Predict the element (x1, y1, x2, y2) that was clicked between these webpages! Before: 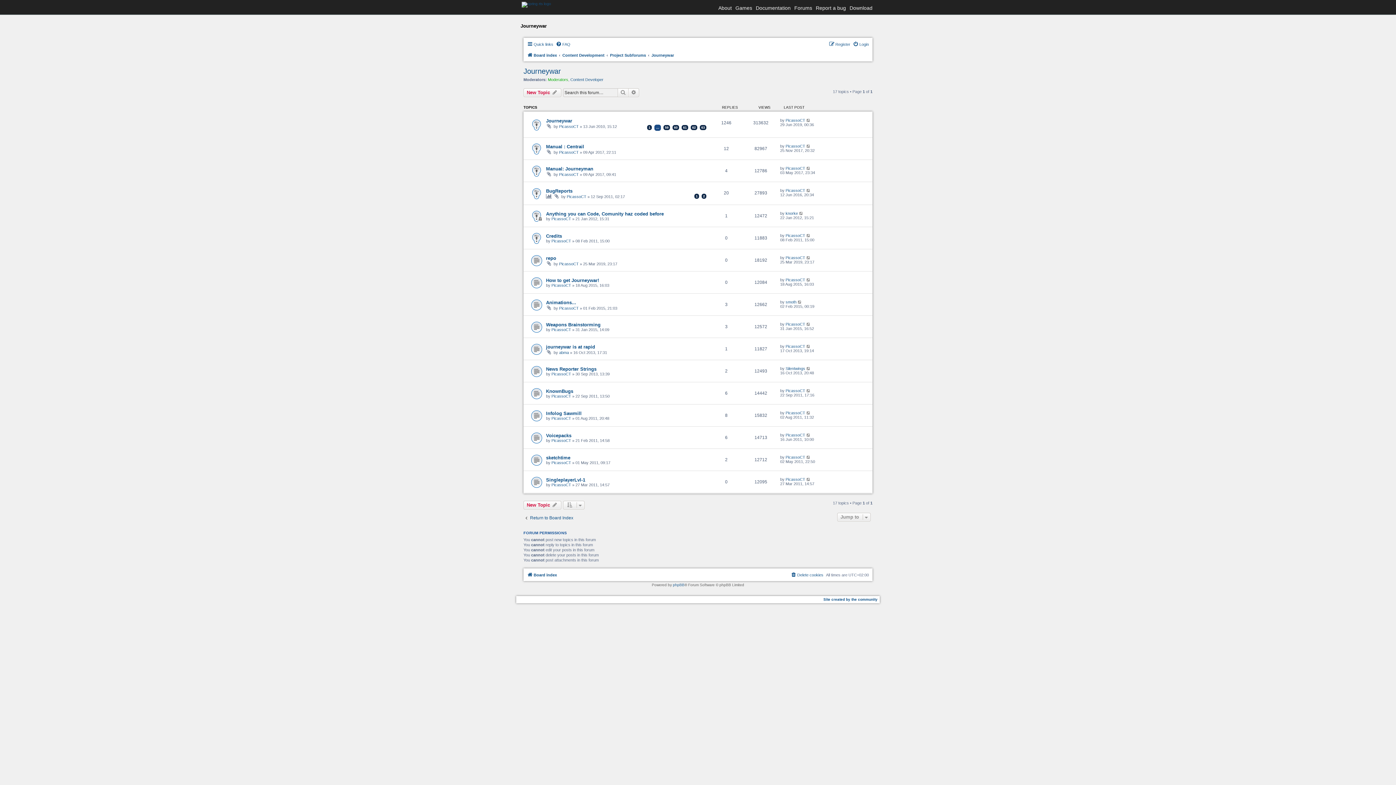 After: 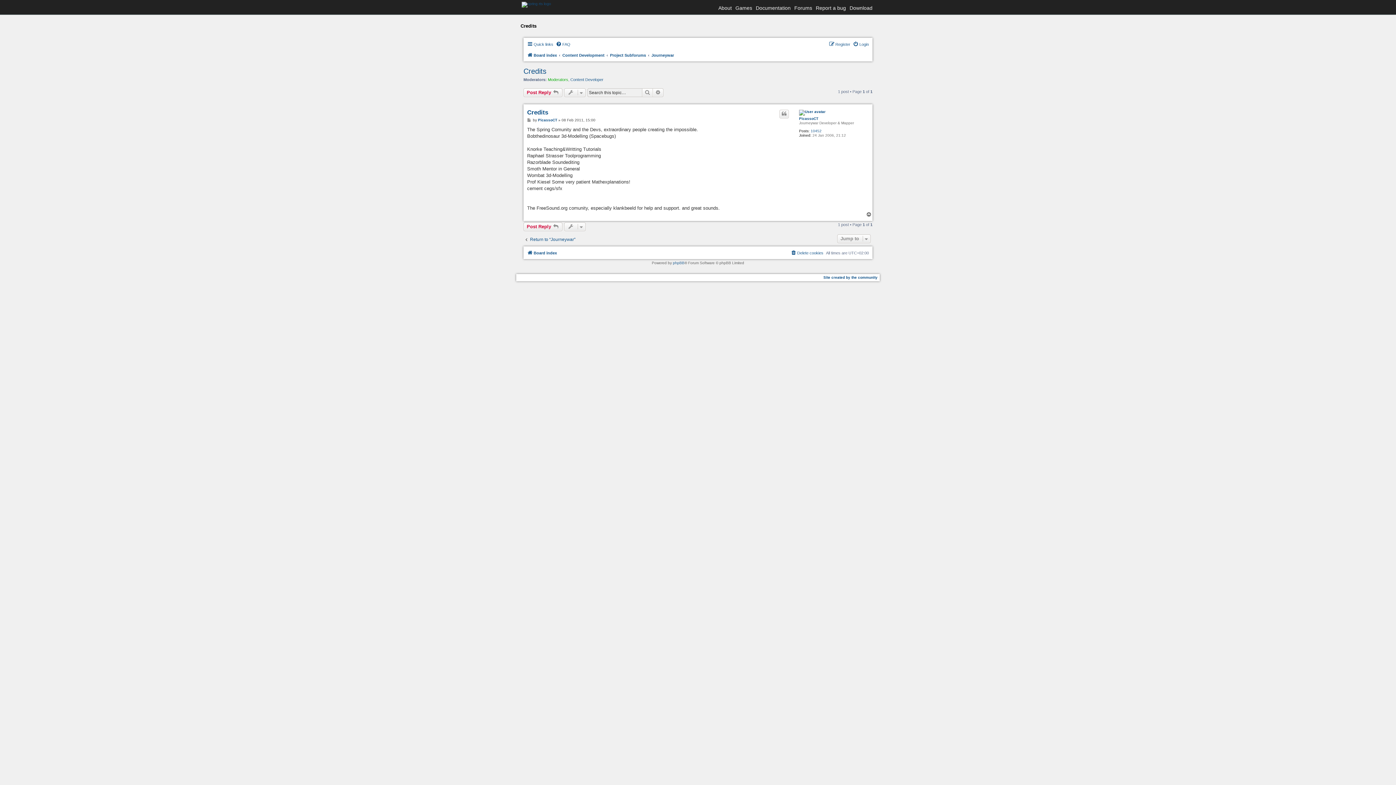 Action: bbox: (546, 233, 562, 238) label: Credits